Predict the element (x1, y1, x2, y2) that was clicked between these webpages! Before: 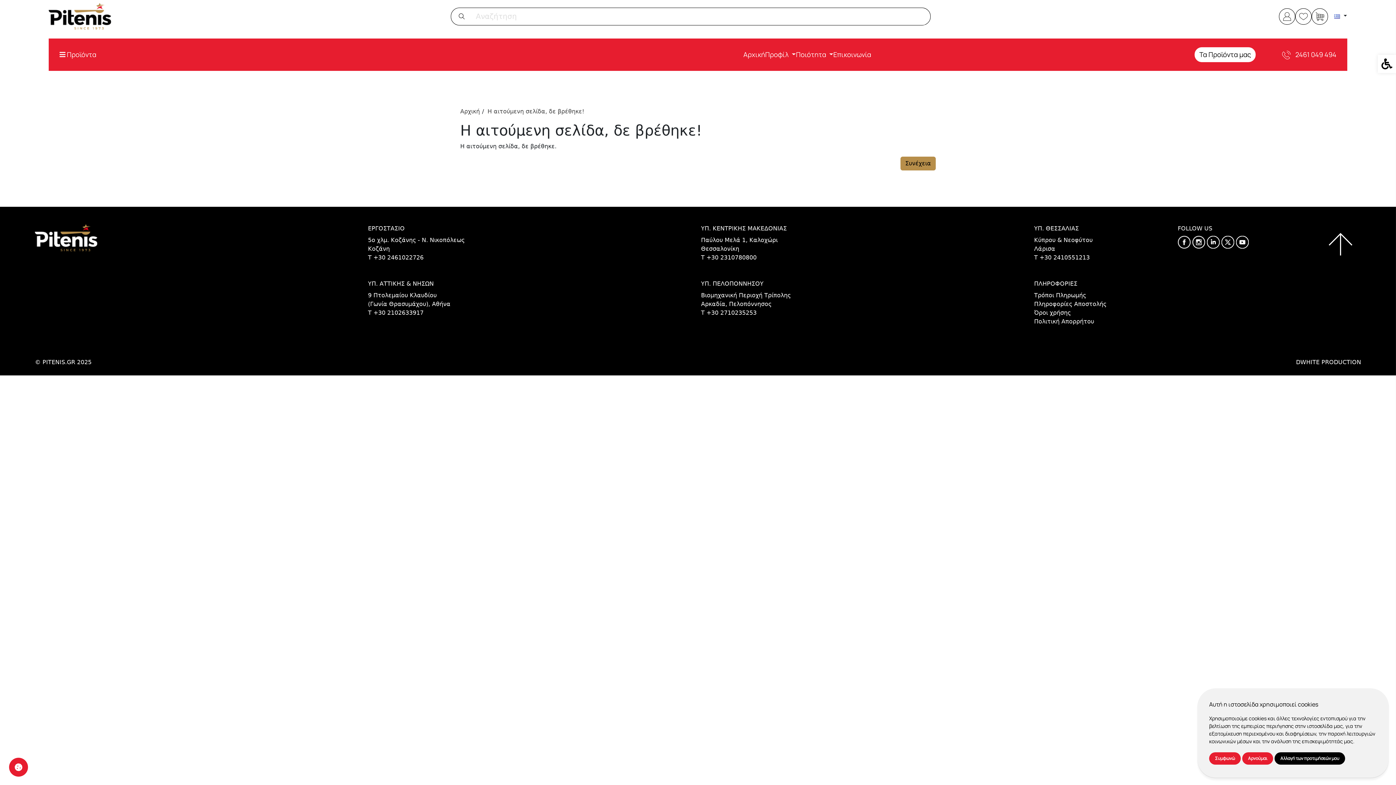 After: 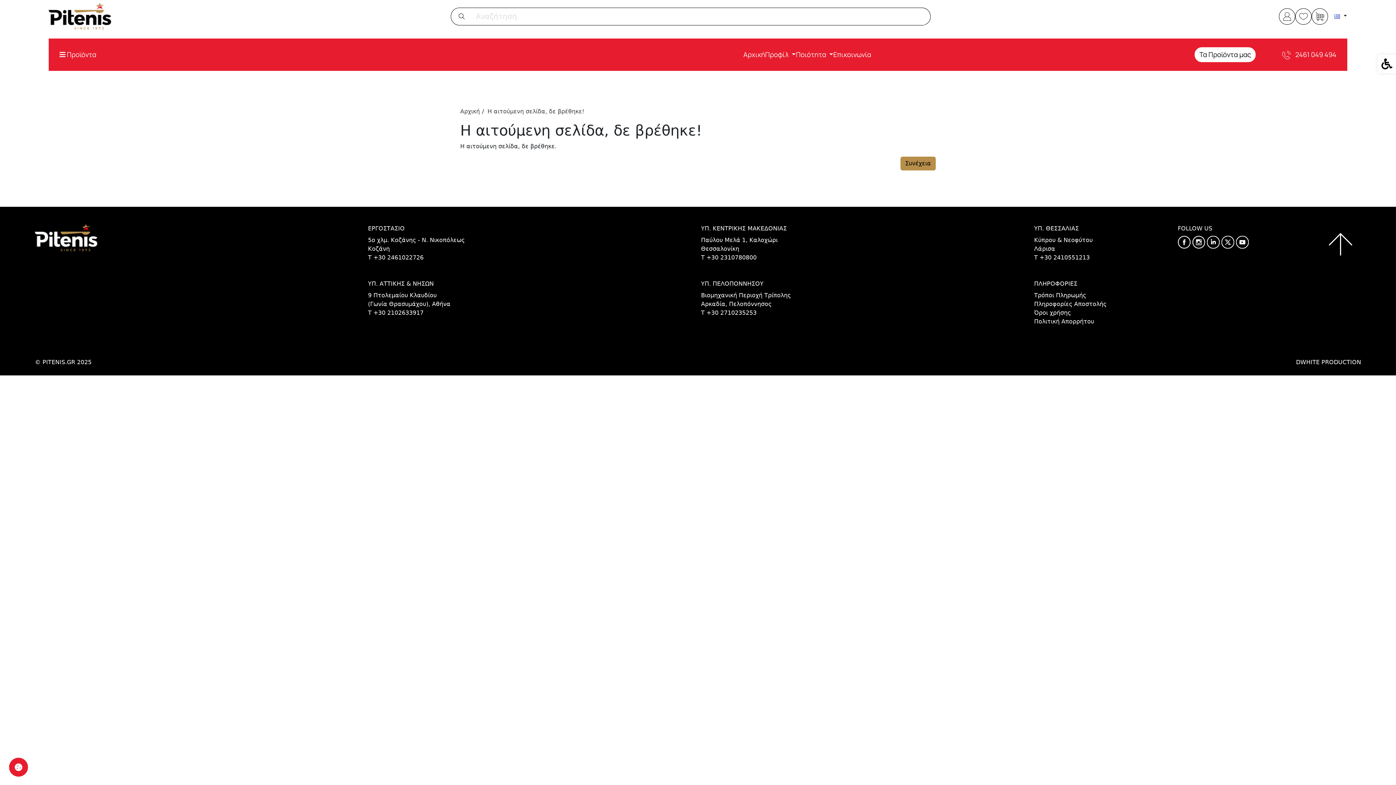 Action: label: Συμφωνώ bbox: (1209, 752, 1241, 765)